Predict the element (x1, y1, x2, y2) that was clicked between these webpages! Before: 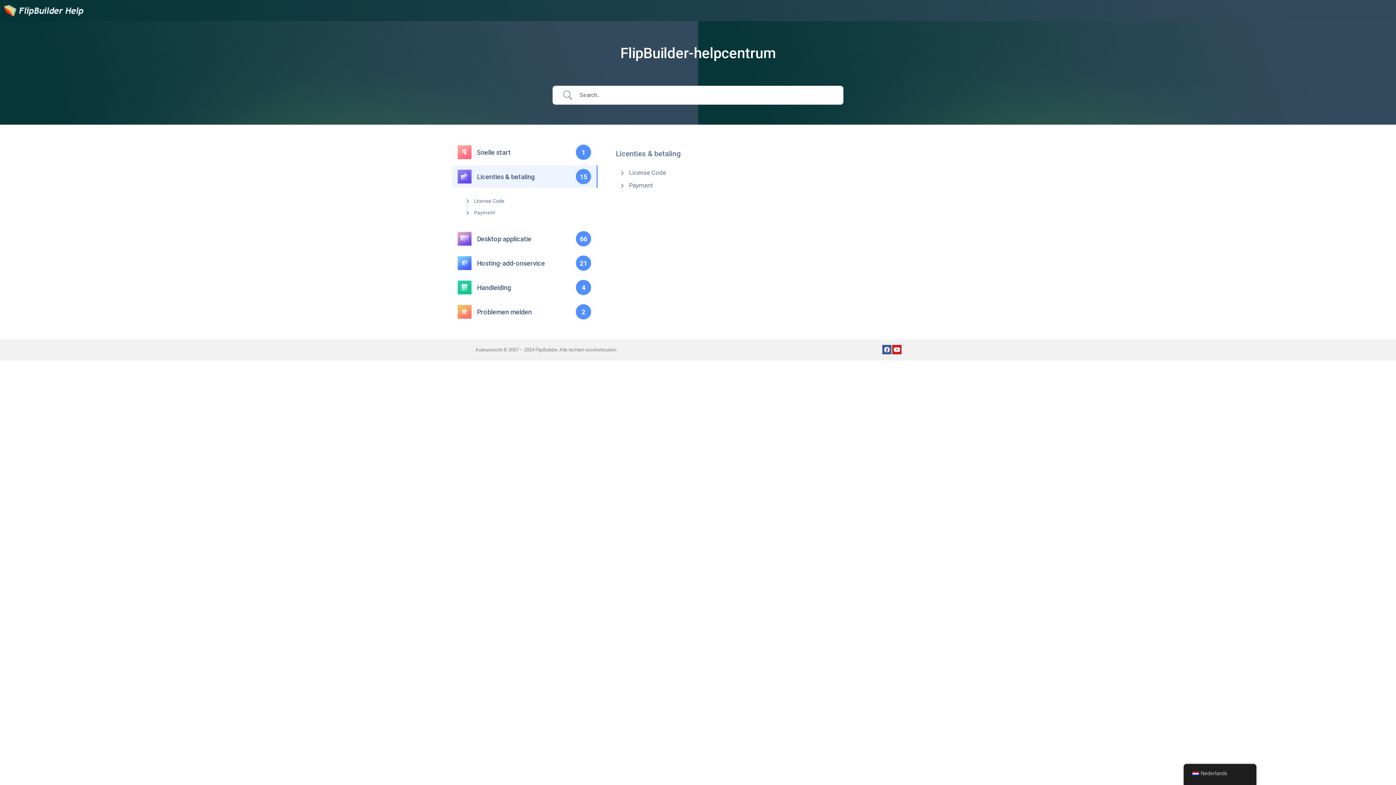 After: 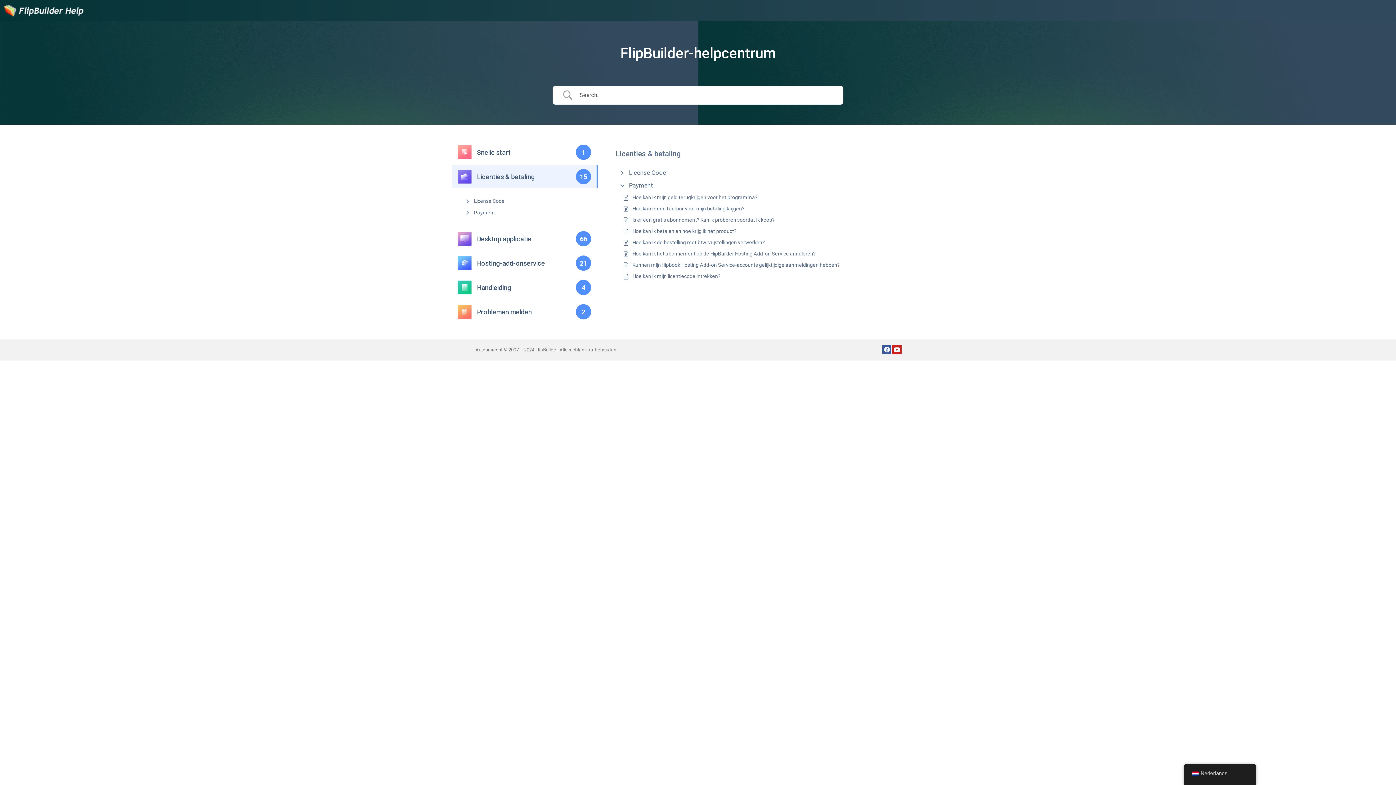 Action: label: Payment bbox: (629, 181, 653, 190)